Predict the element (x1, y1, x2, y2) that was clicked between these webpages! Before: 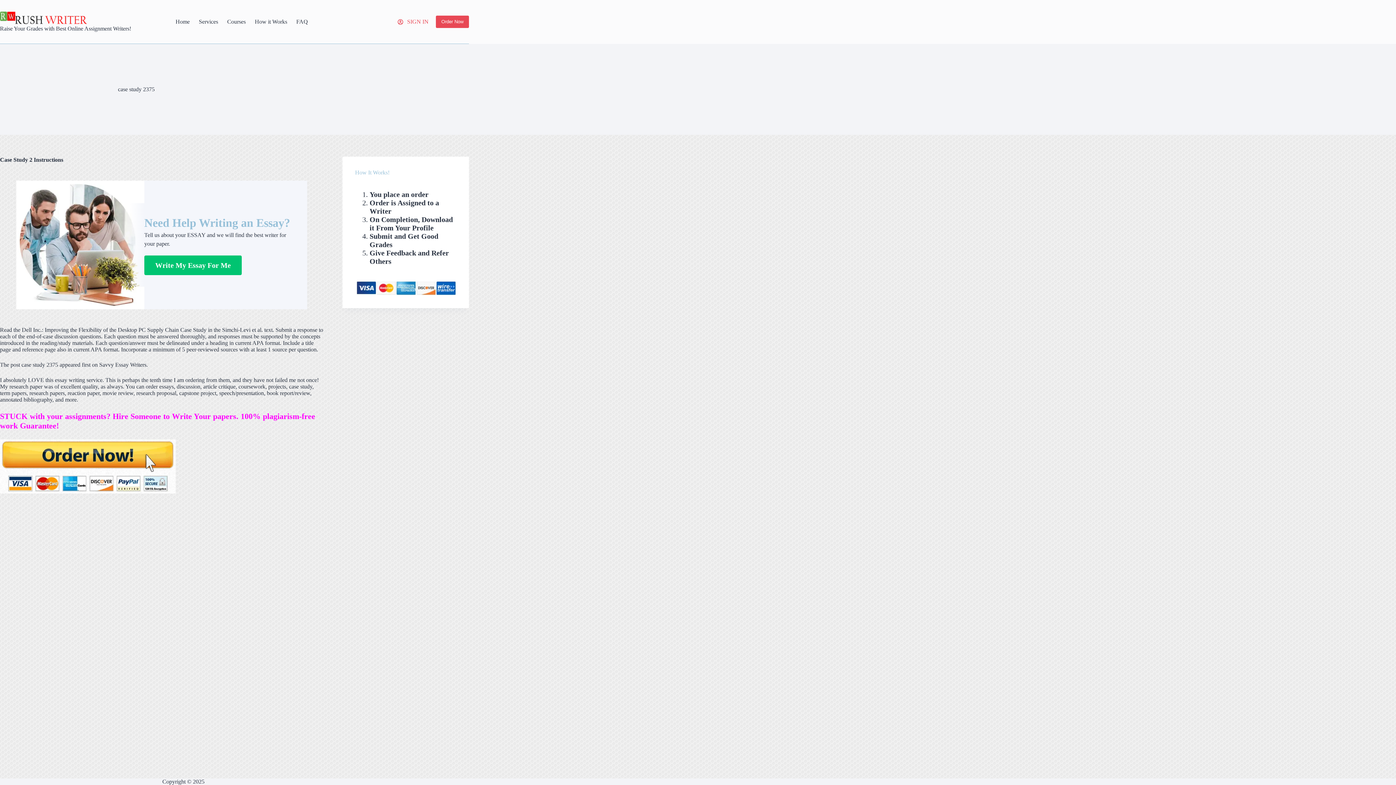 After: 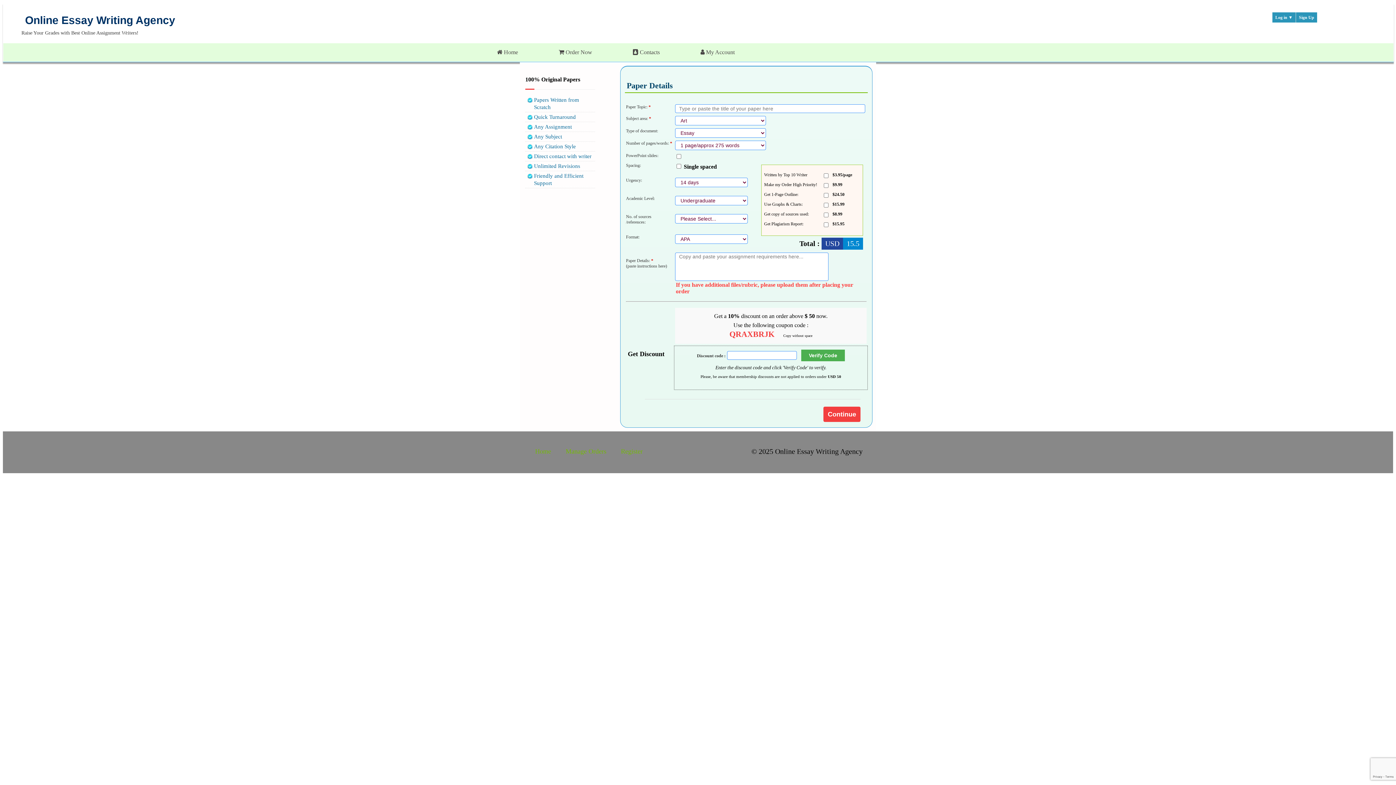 Action: bbox: (436, 15, 469, 28) label: Order Now